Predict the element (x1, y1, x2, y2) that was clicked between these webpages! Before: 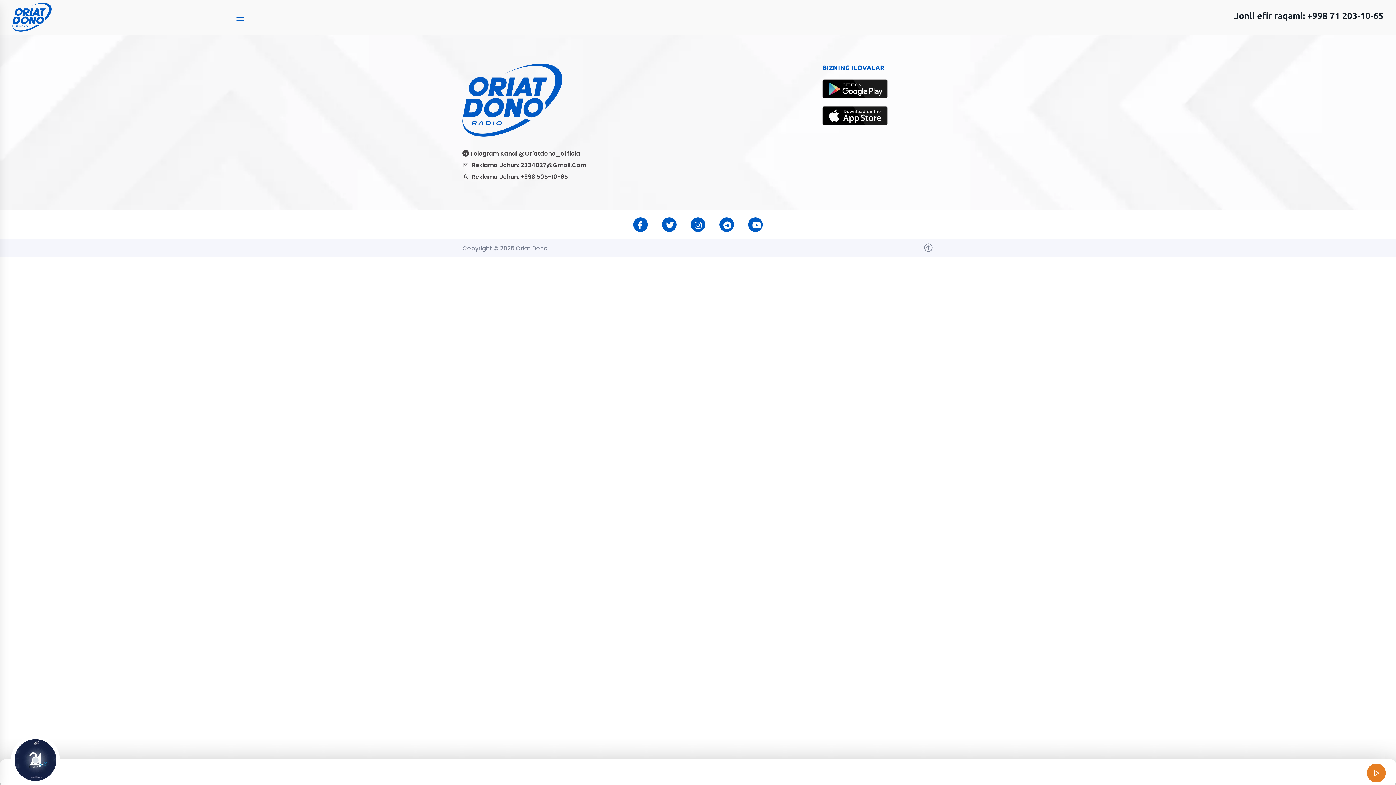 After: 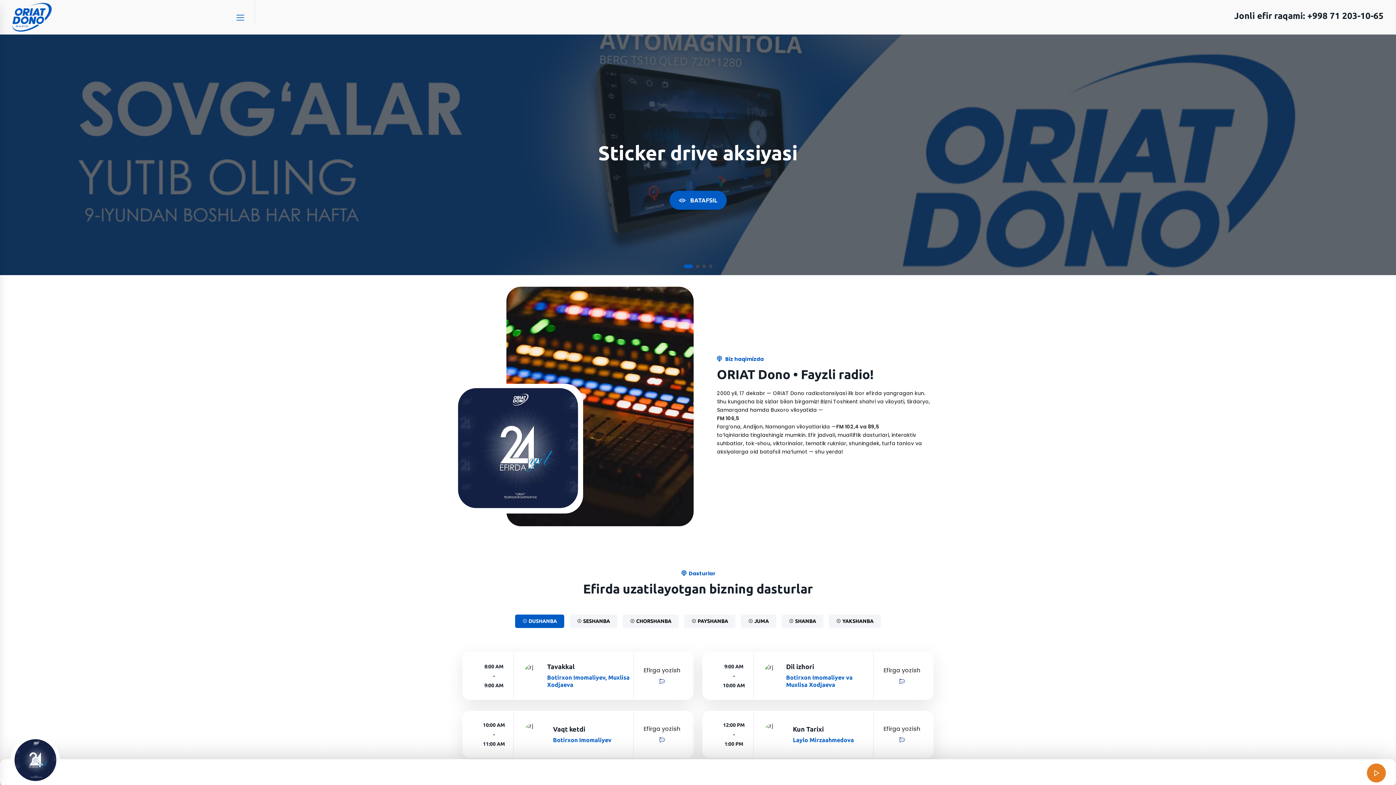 Action: bbox: (462, 63, 562, 136)